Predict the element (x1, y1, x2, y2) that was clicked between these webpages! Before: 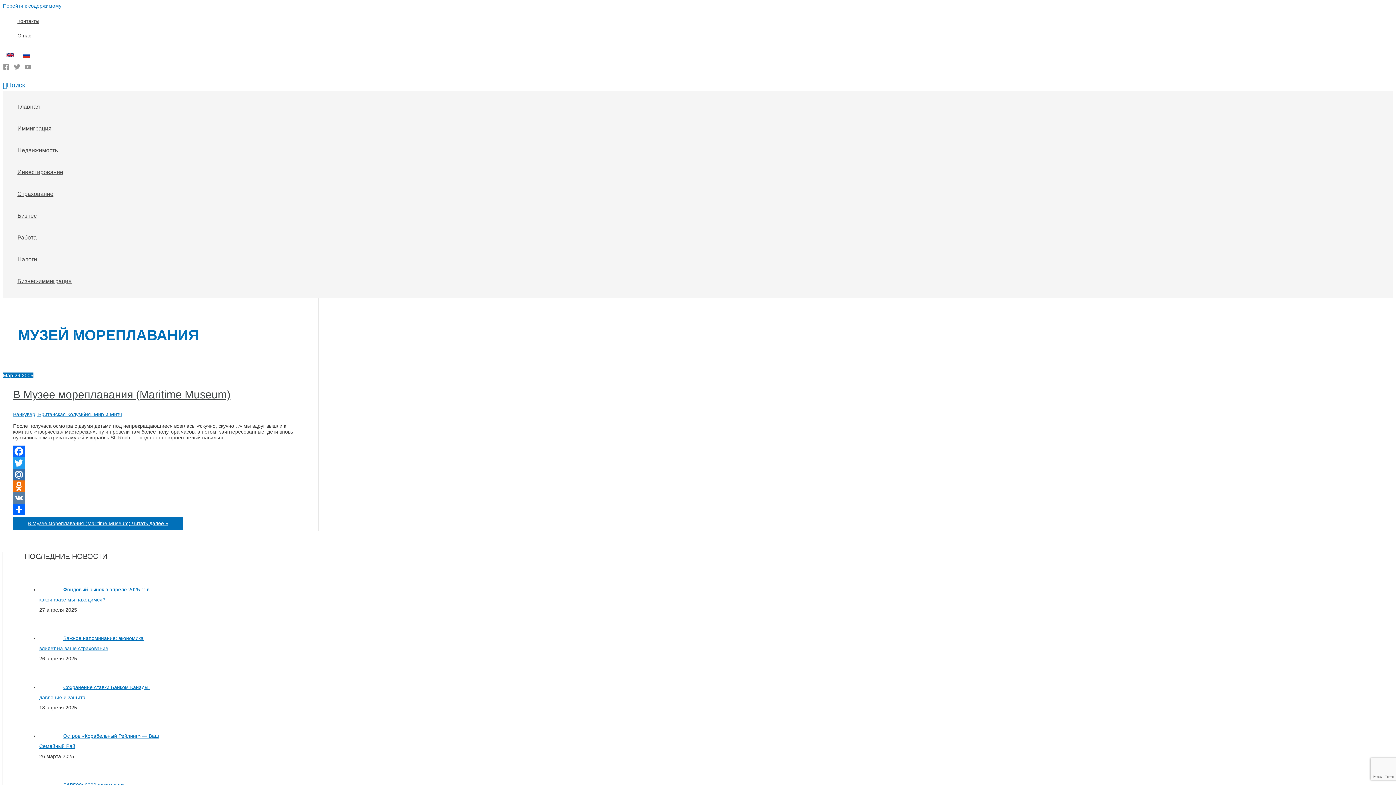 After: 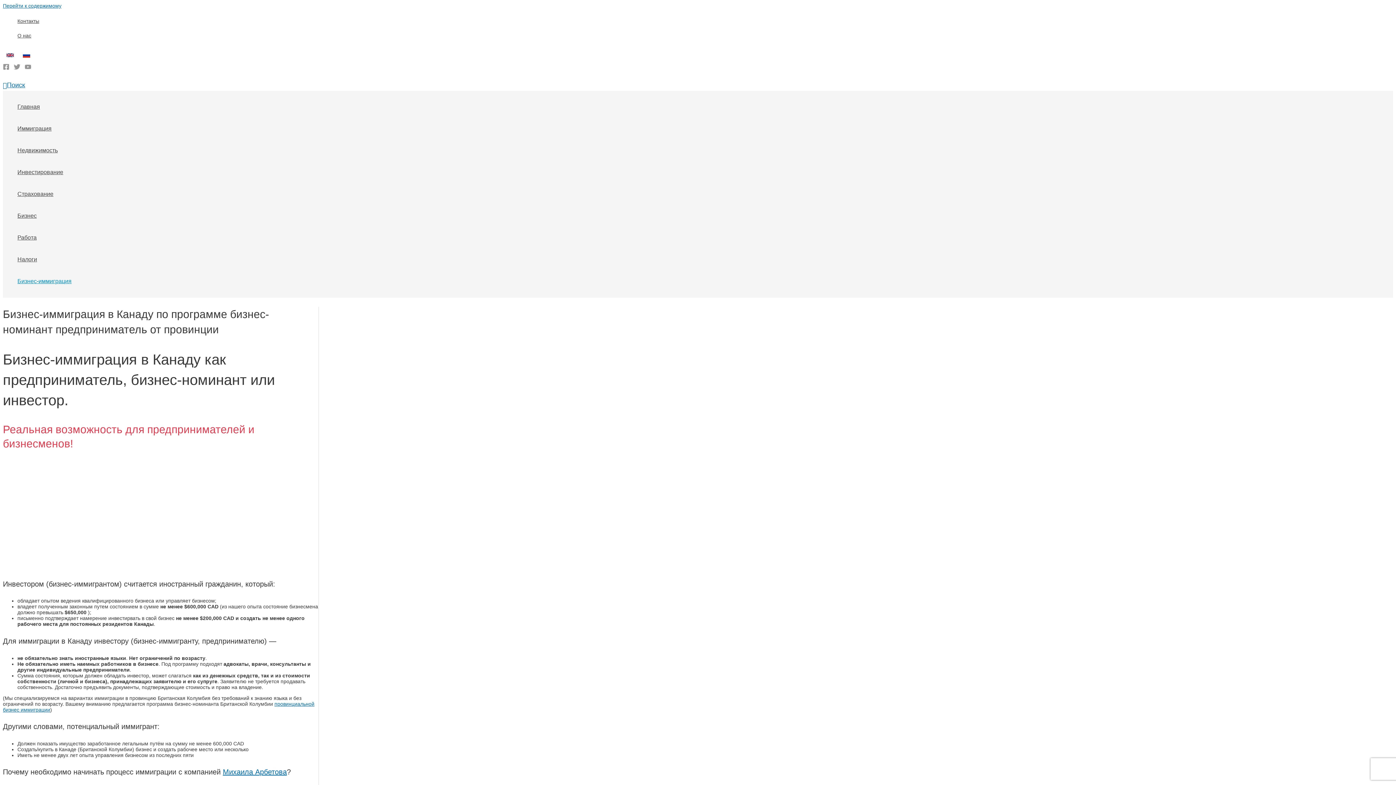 Action: bbox: (17, 270, 71, 292) label: Бизнес-иммиграция